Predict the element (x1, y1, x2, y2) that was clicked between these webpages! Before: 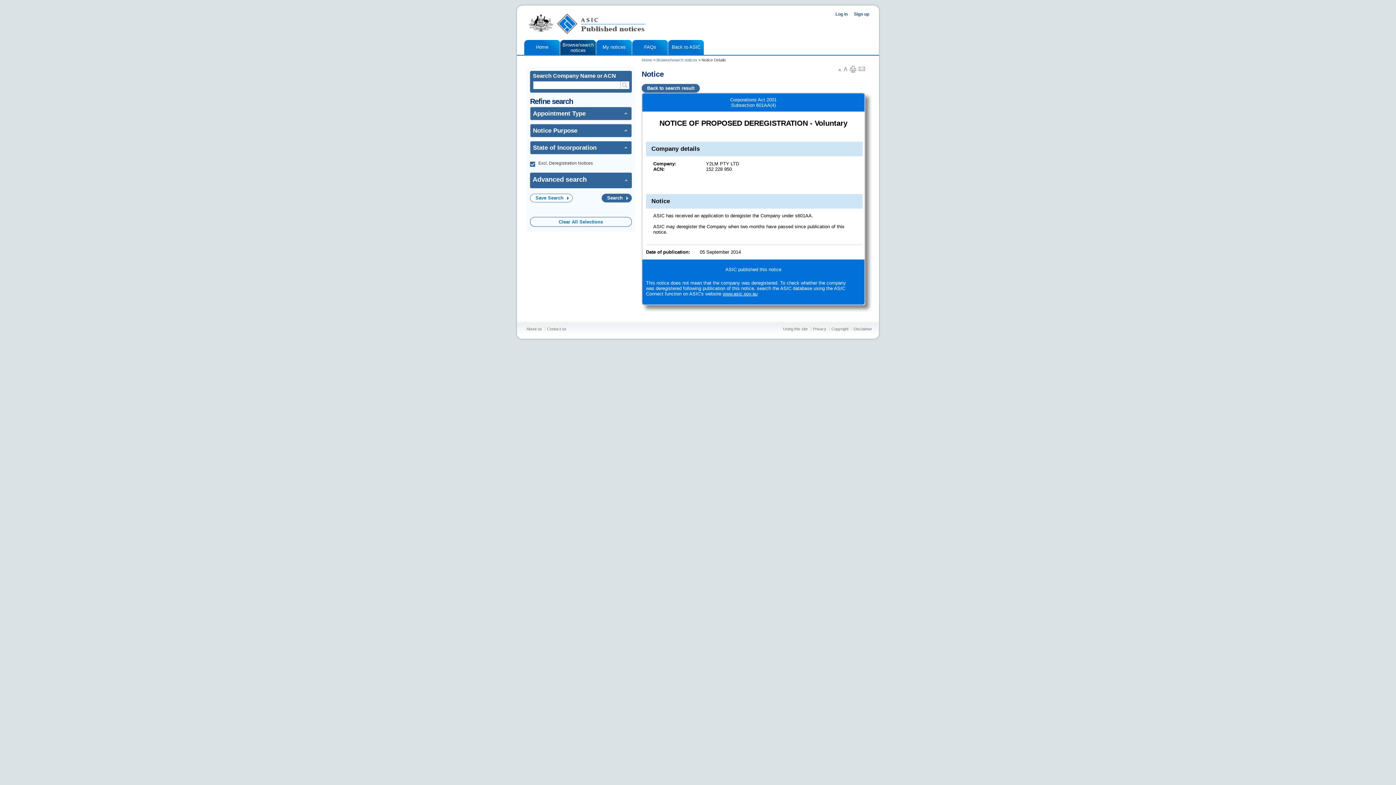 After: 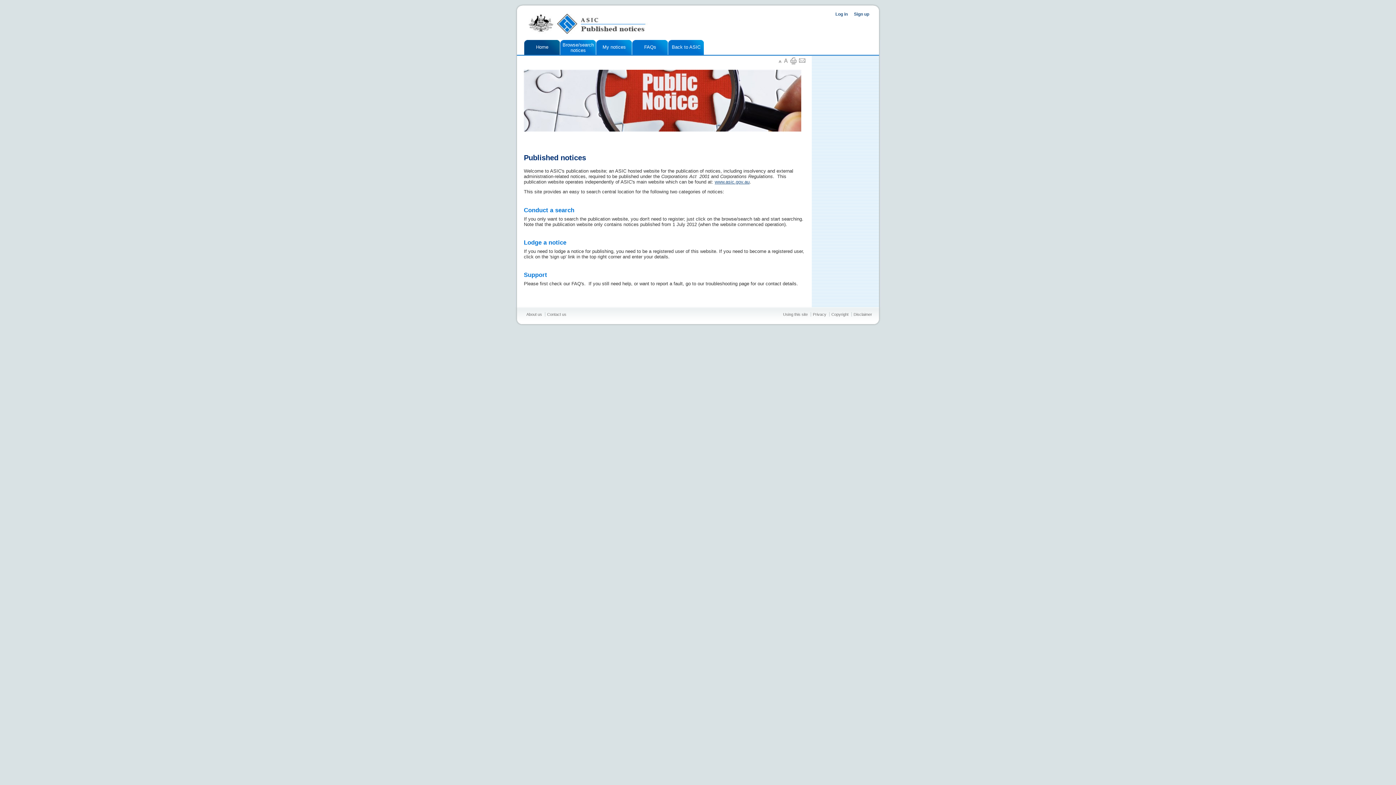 Action: bbox: (528, 13, 680, 34)